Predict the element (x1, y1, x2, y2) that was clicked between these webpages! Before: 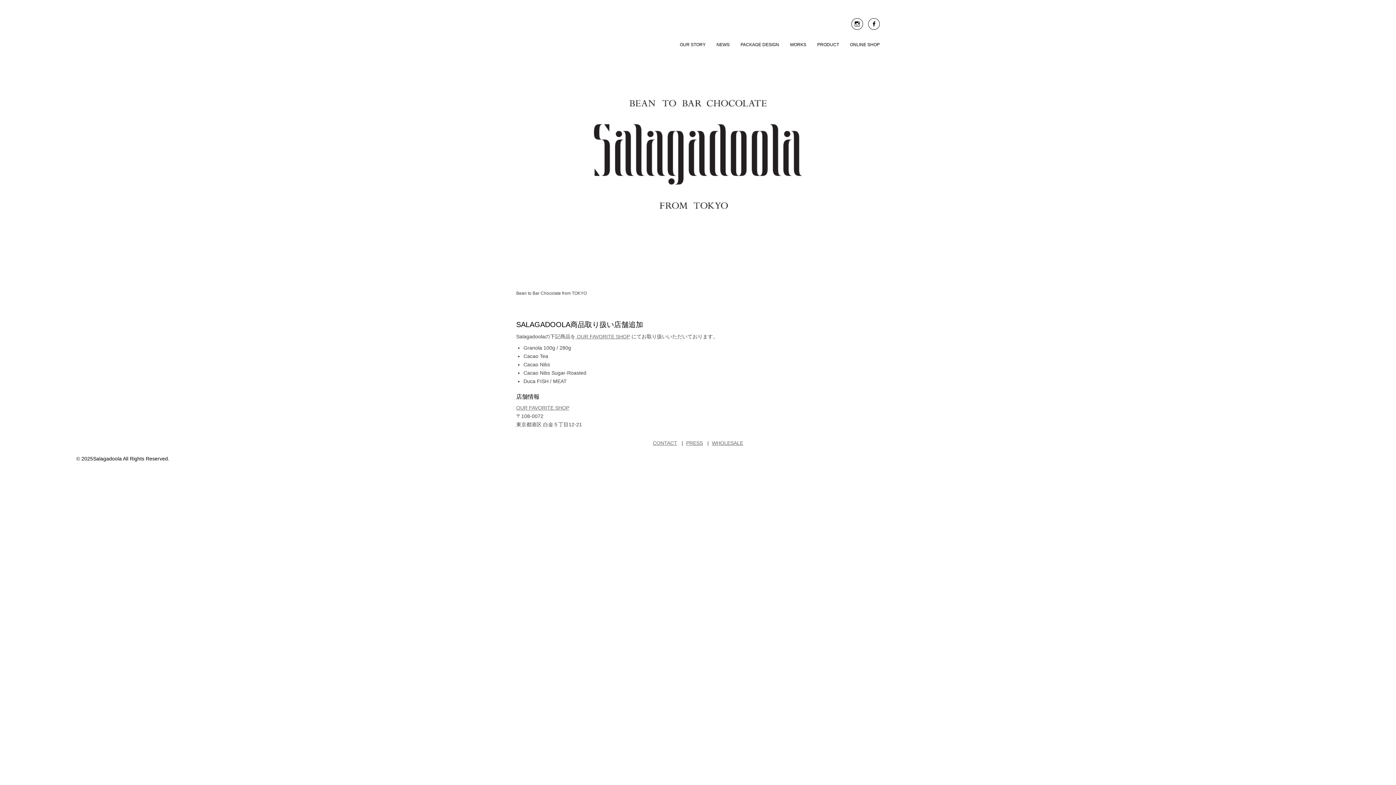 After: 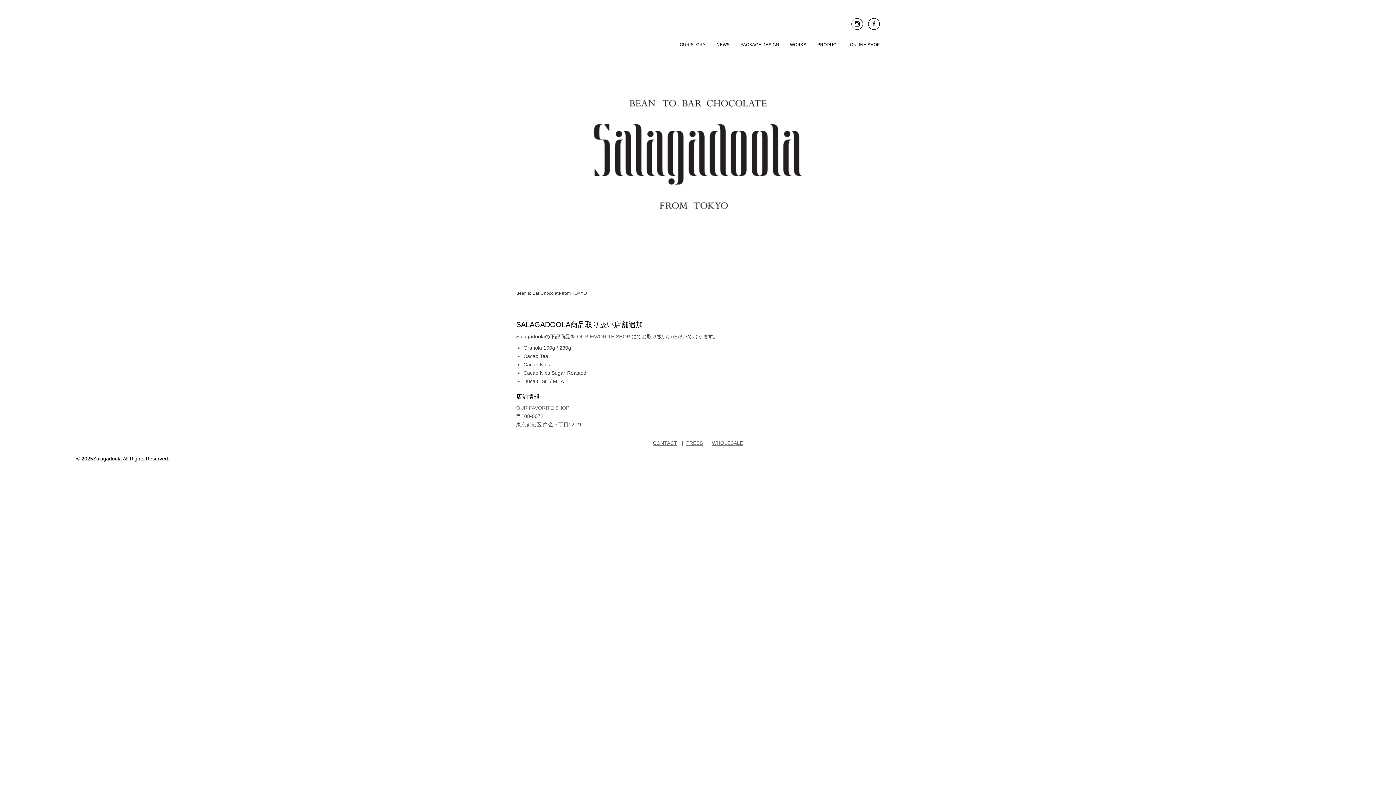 Action: bbox: (851, 18, 863, 29)